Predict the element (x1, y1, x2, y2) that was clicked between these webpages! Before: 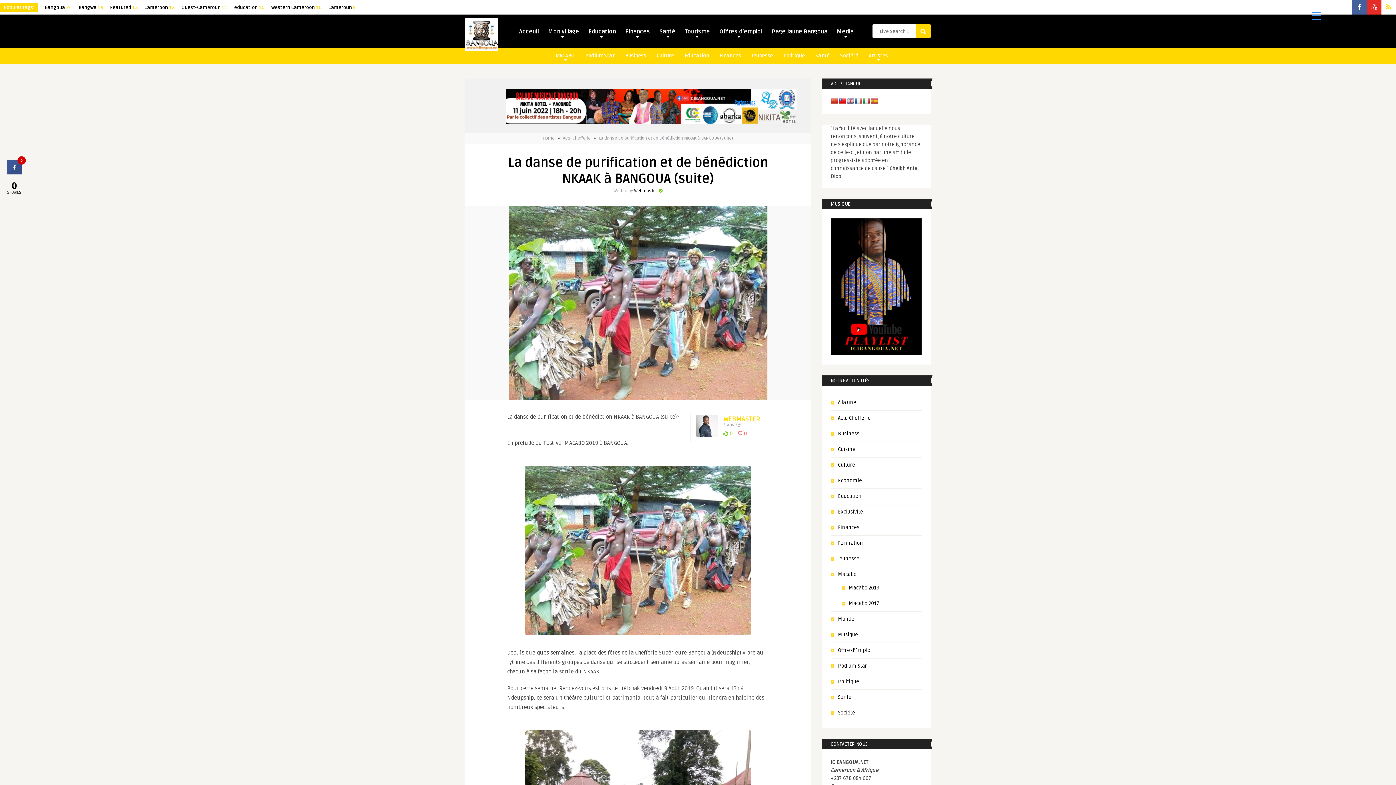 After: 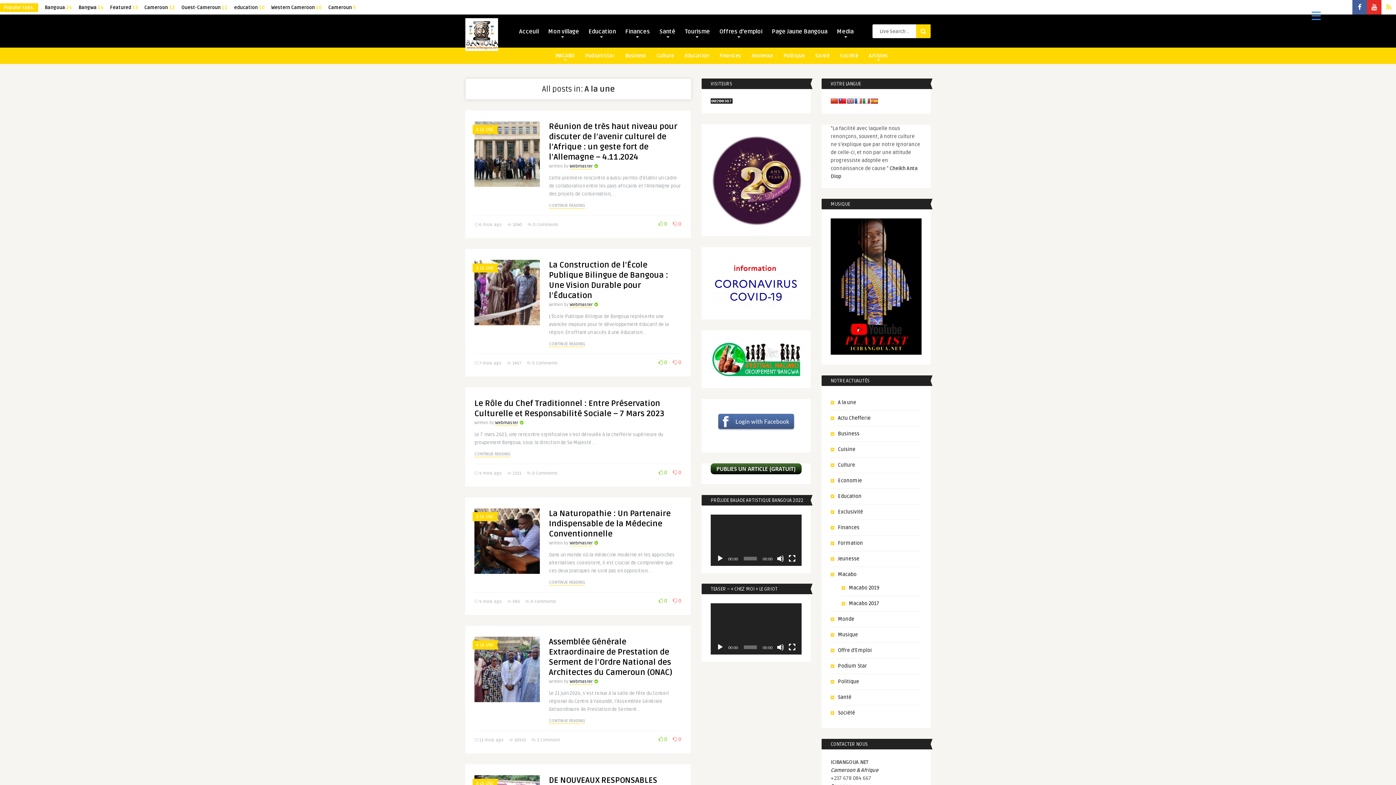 Action: label: A la une bbox: (838, 399, 856, 405)